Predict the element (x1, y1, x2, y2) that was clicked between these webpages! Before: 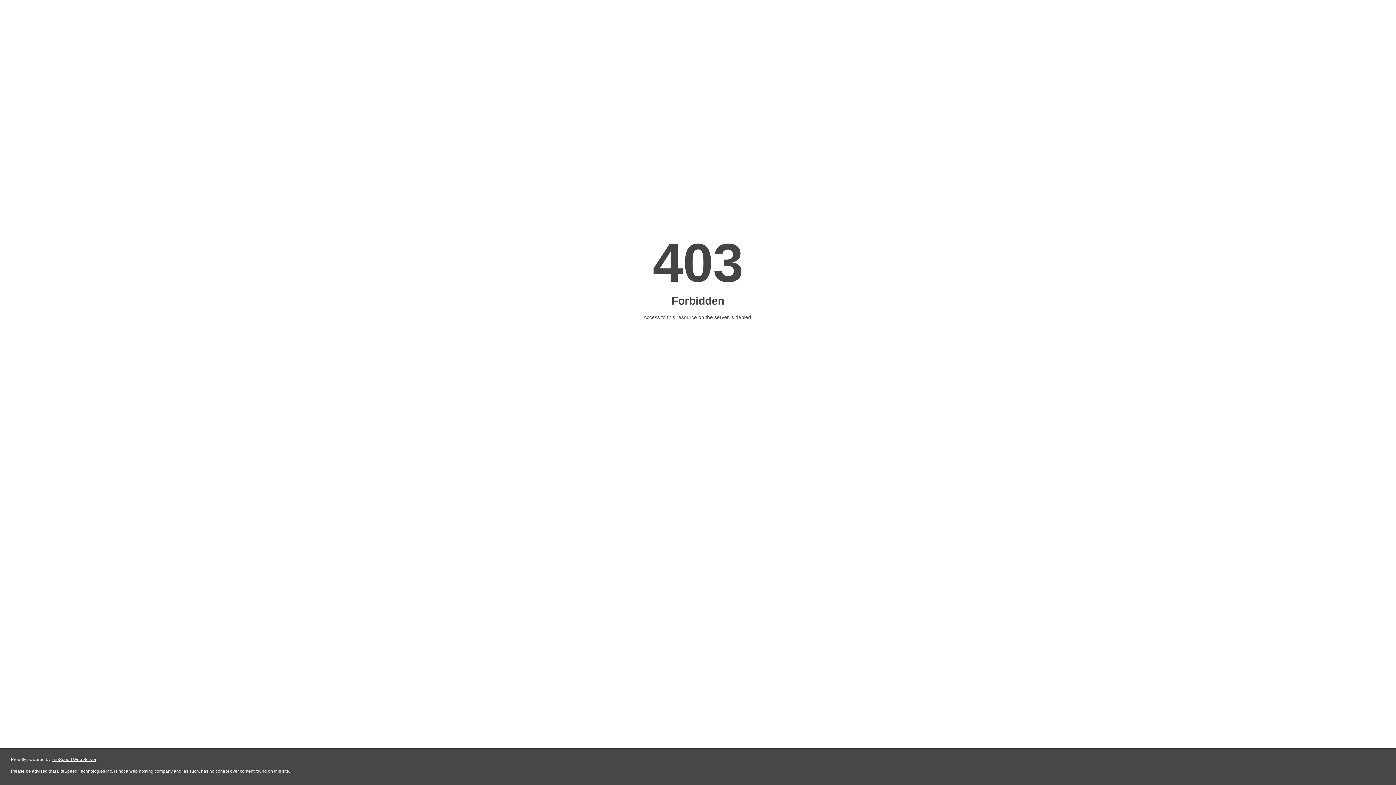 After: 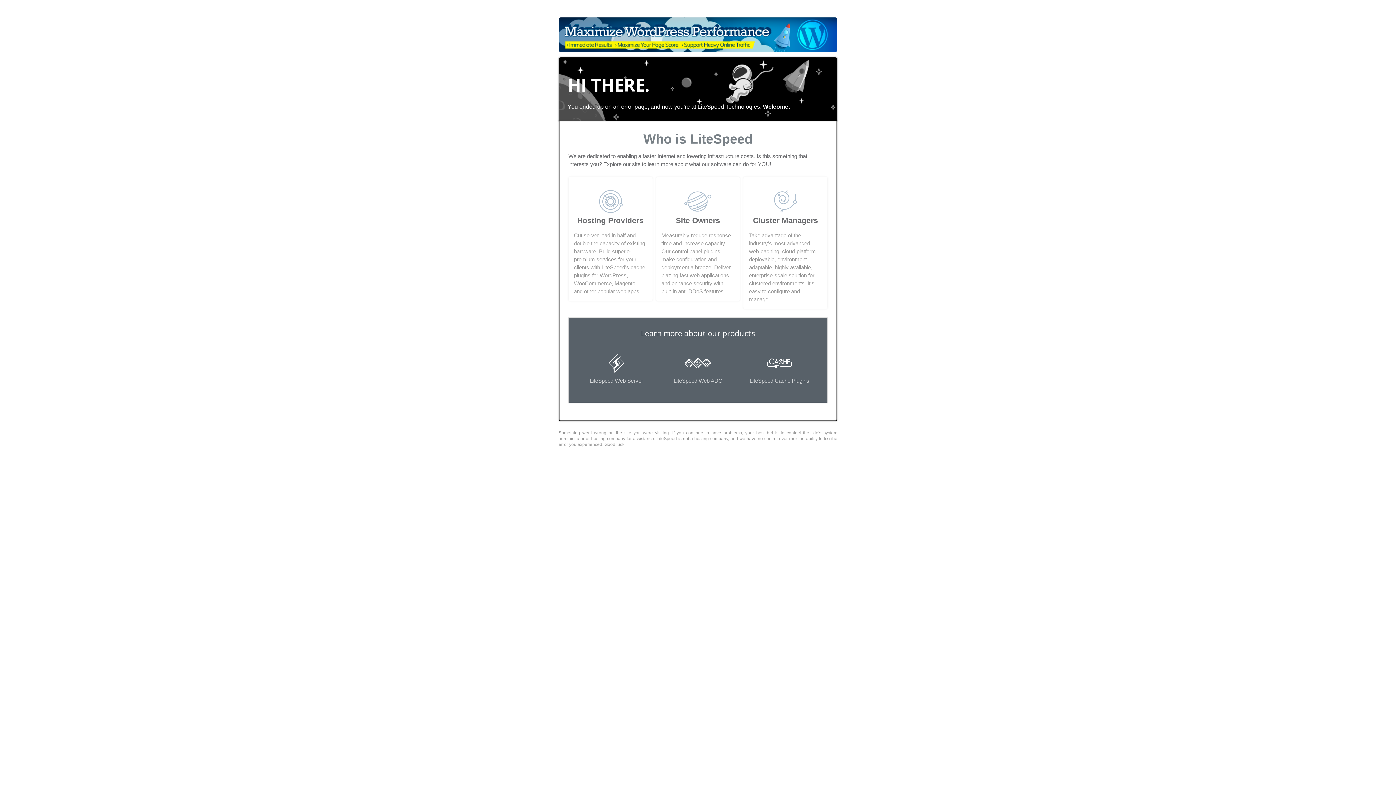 Action: label: LiteSpeed Web Server bbox: (51, 757, 96, 762)